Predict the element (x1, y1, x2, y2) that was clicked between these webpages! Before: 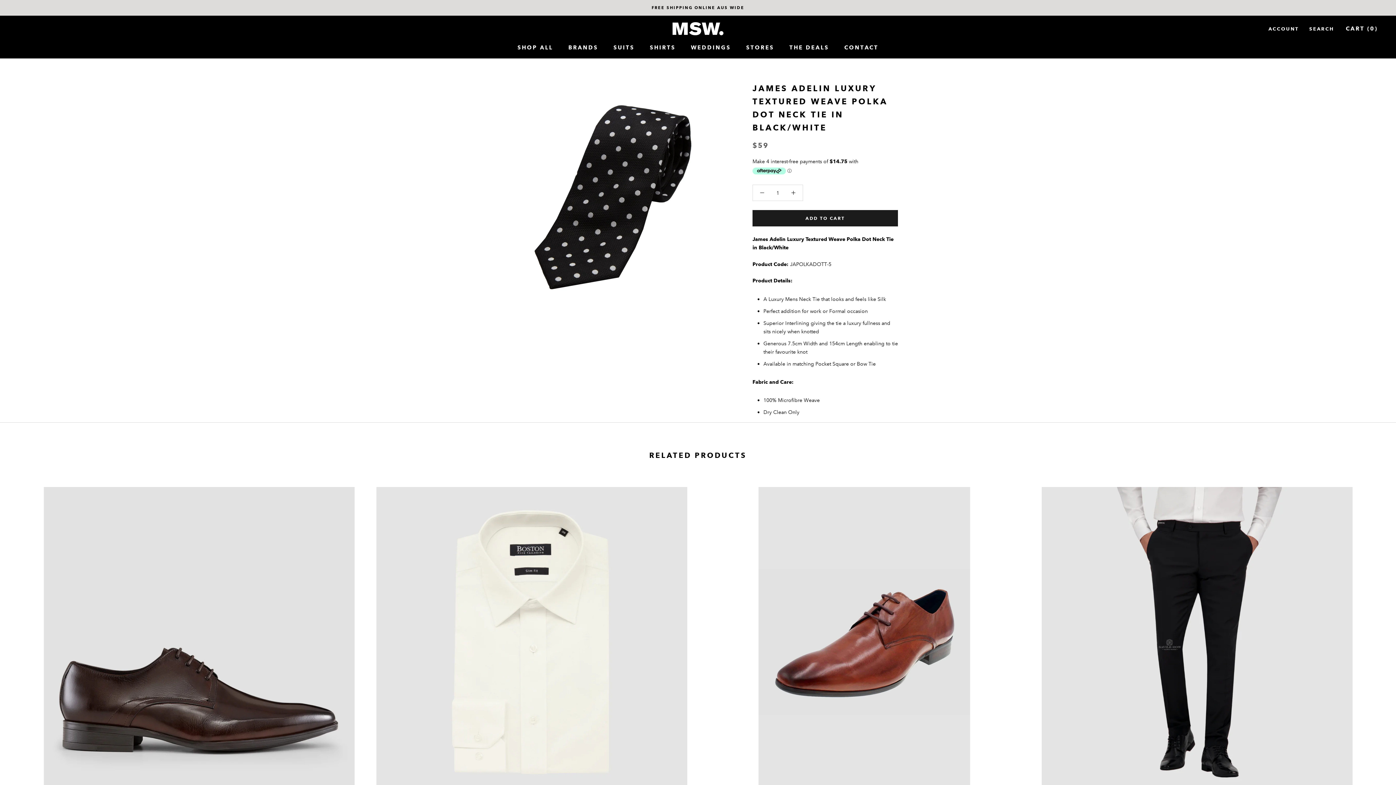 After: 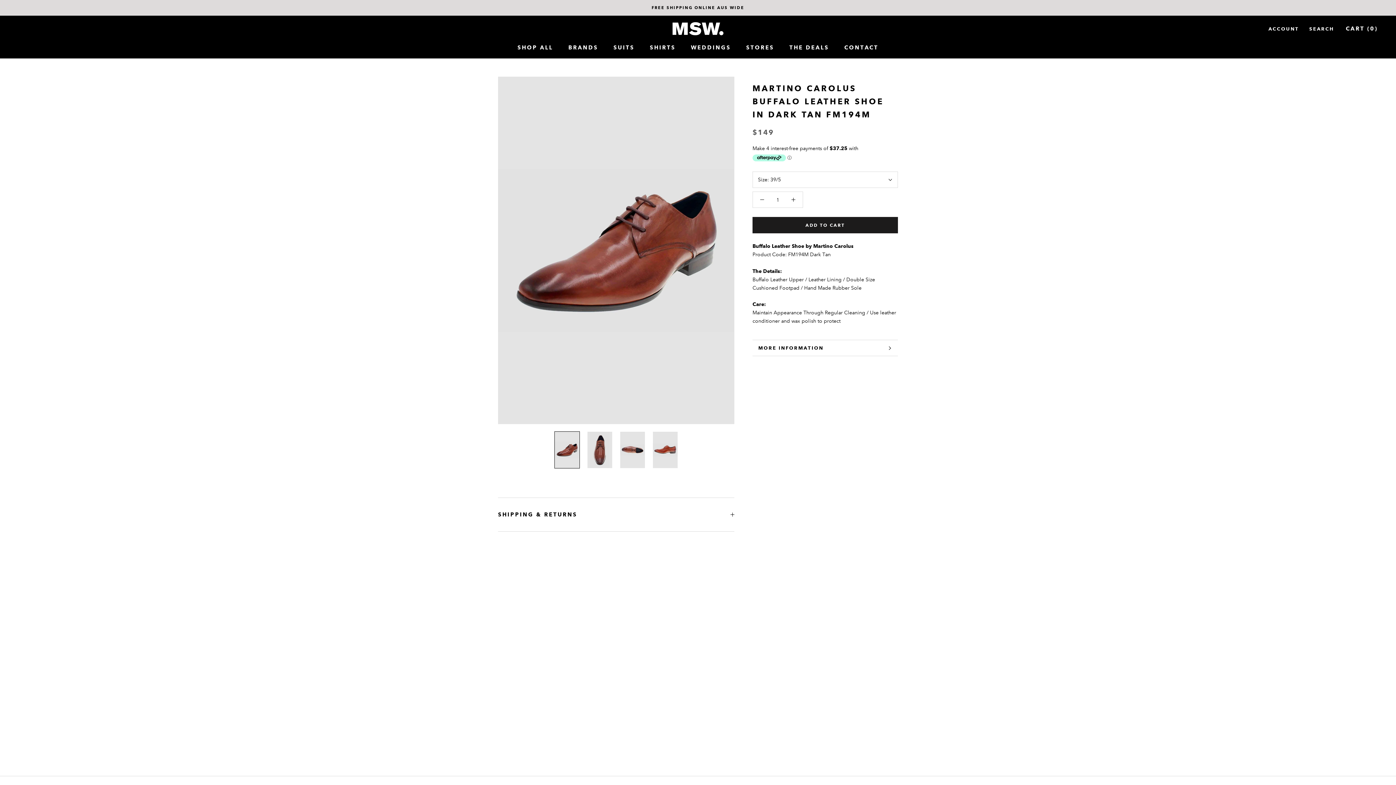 Action: bbox: (709, 487, 1020, 798)